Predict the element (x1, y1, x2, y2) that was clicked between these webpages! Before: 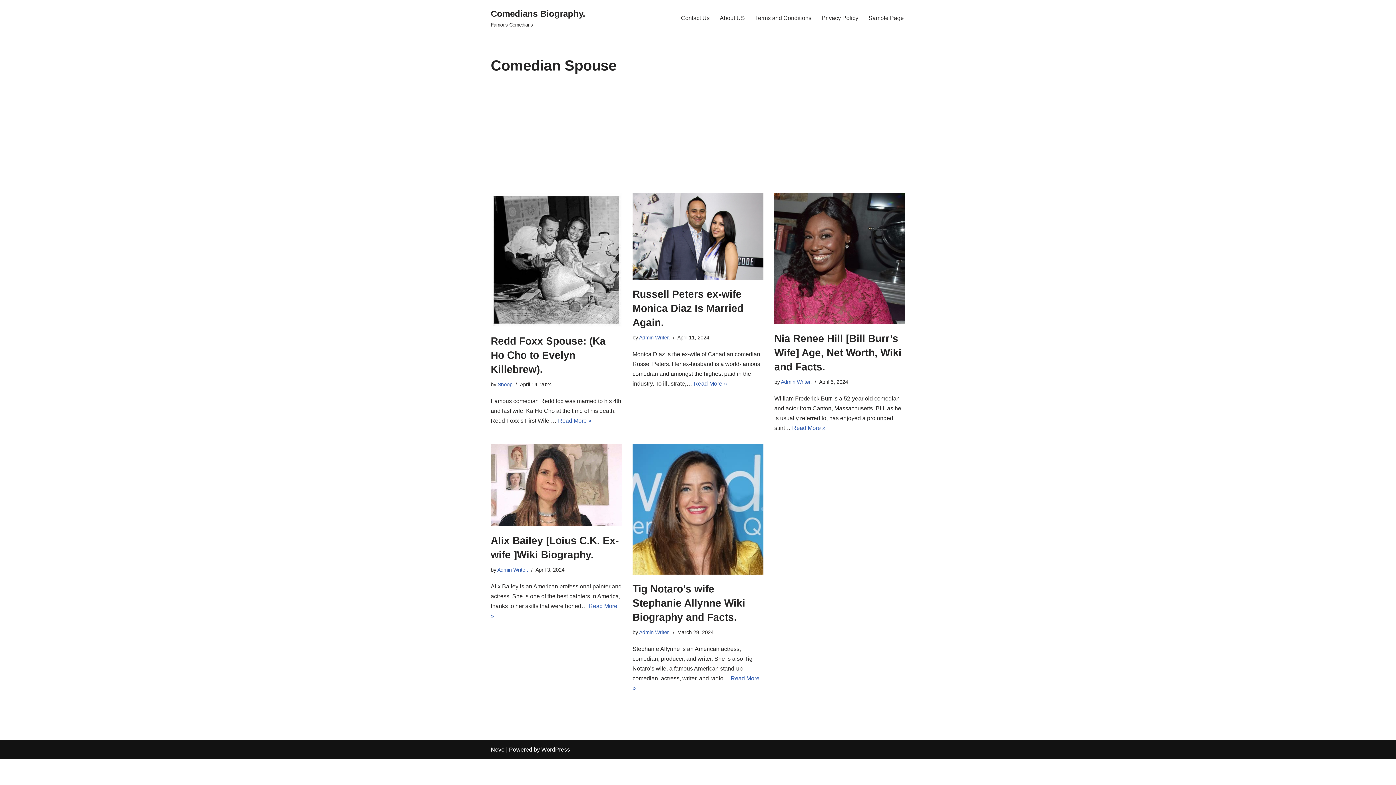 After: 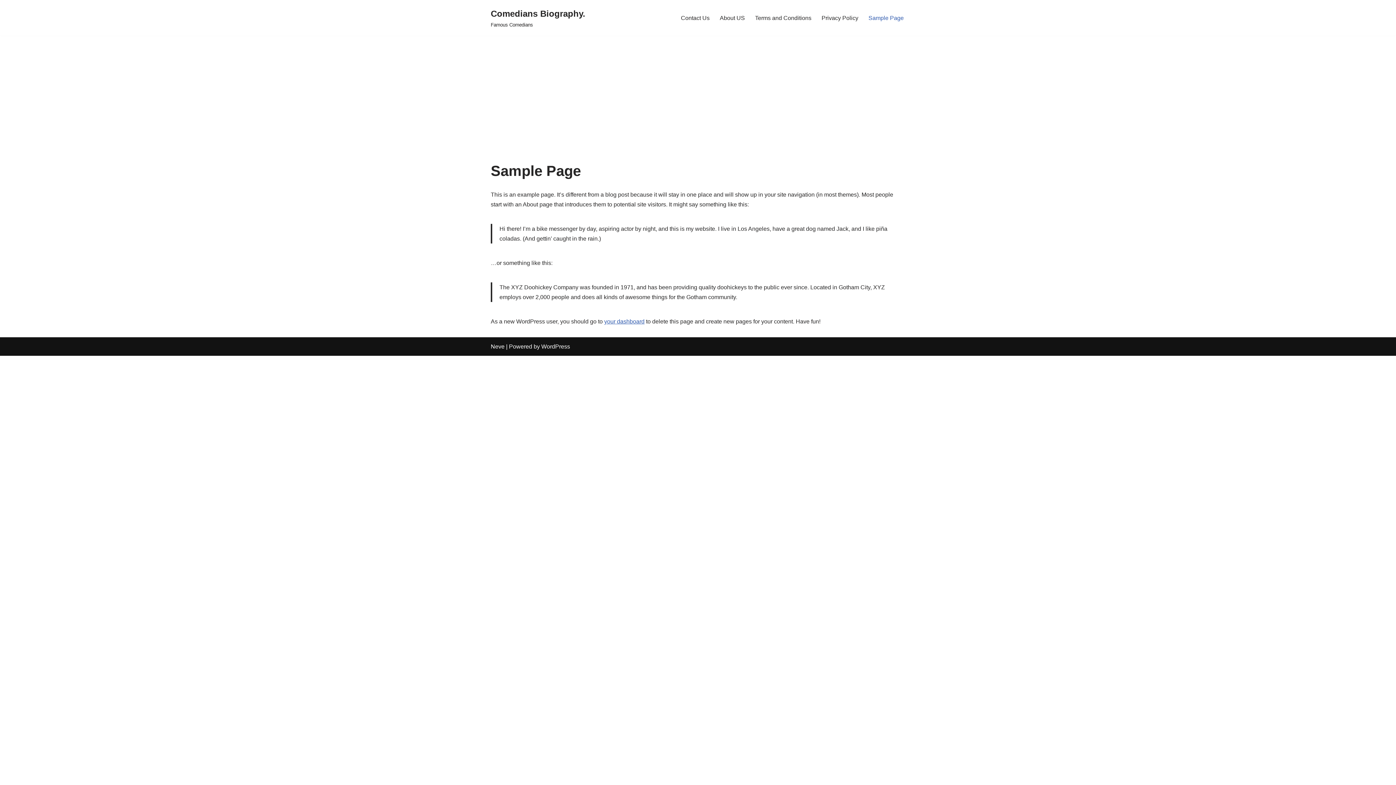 Action: label: Sample Page bbox: (868, 13, 904, 22)